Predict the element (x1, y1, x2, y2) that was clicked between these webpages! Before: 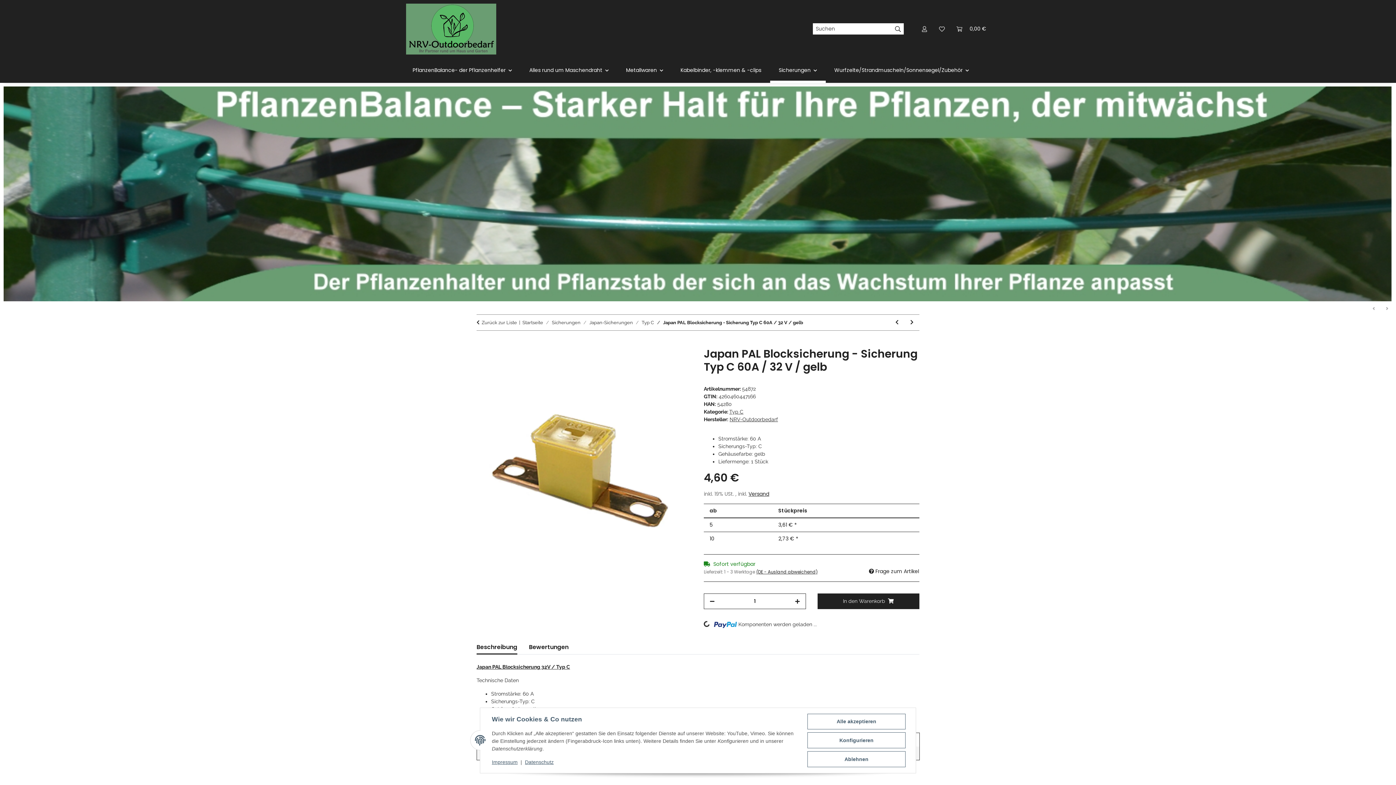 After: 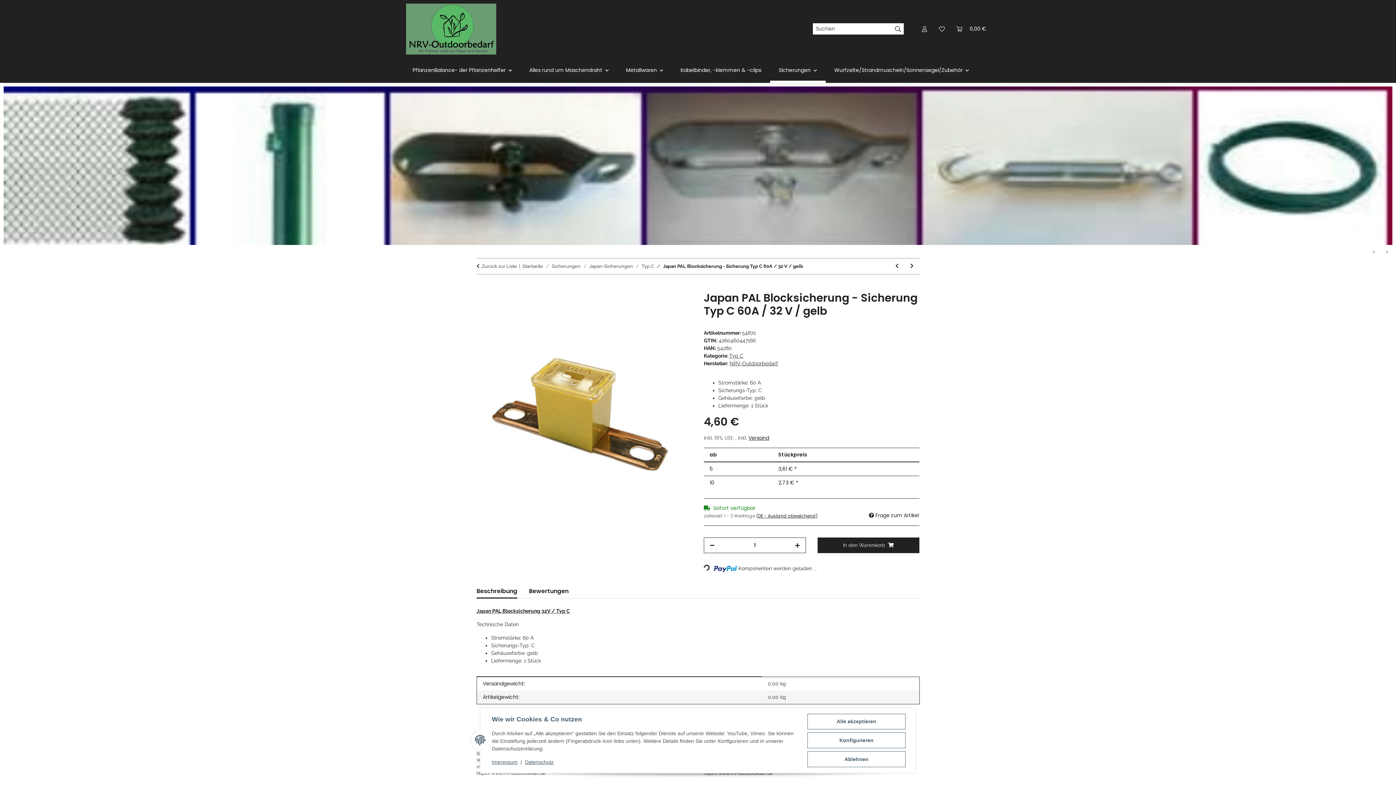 Action: bbox: (1381, 303, 1392, 314) label: Weiter